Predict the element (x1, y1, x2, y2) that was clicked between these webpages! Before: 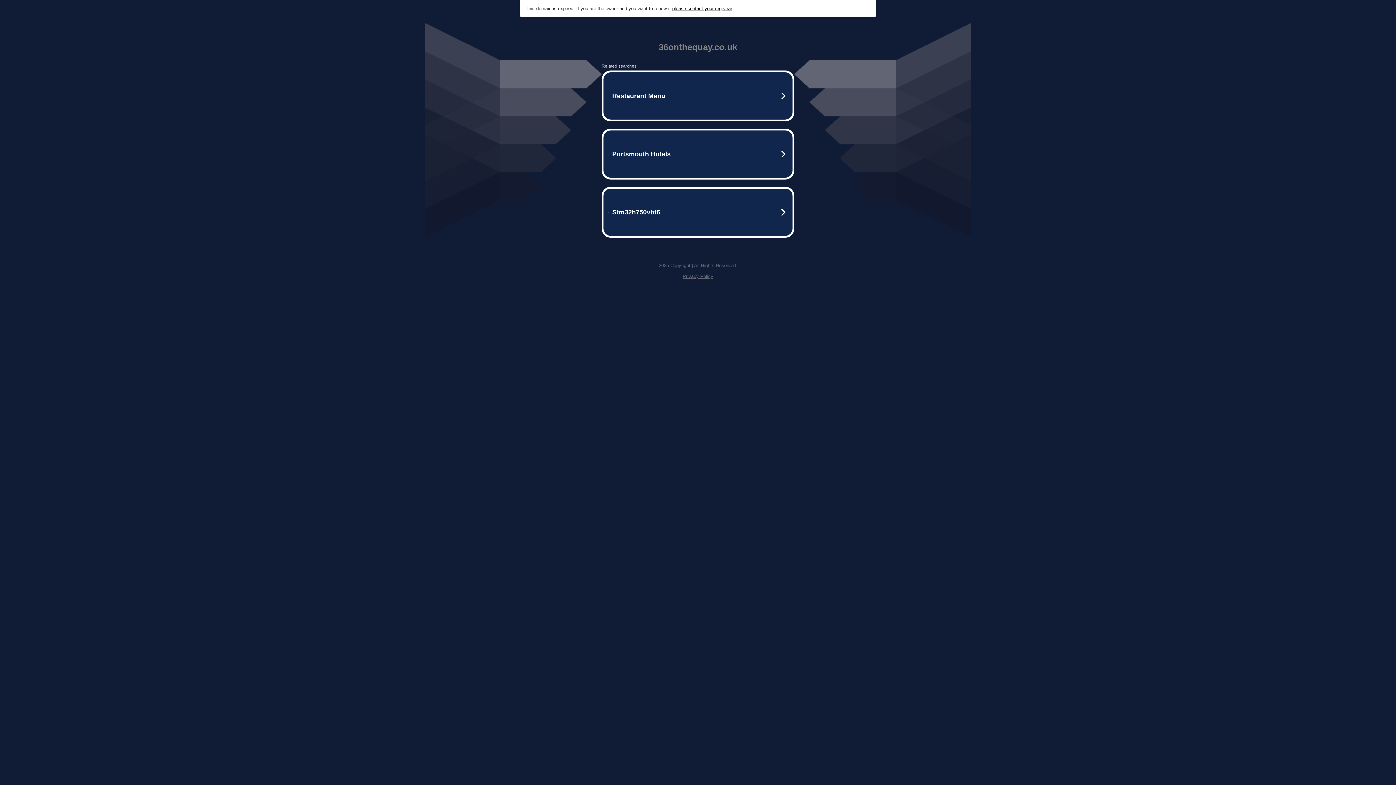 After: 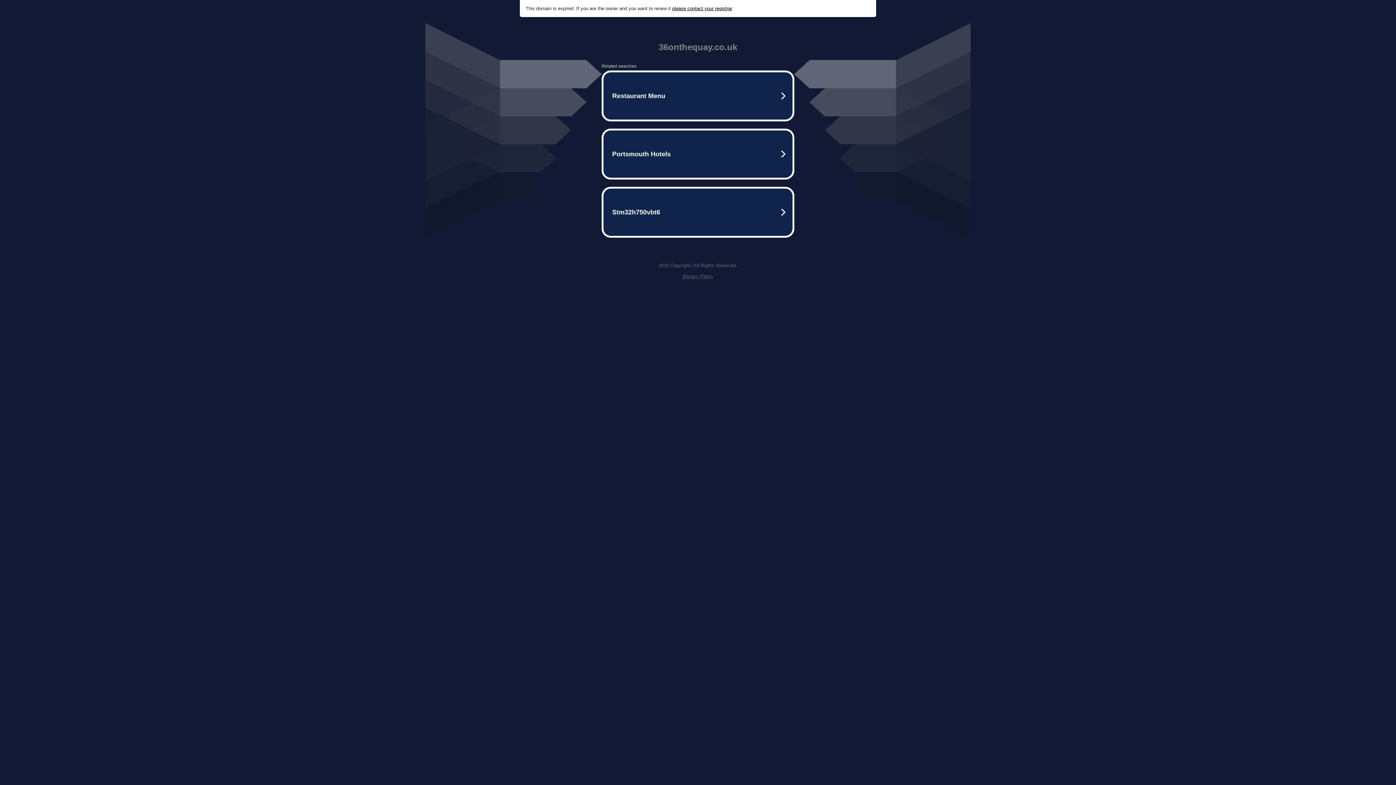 Action: label: Privacy Policy bbox: (682, 273, 713, 279)